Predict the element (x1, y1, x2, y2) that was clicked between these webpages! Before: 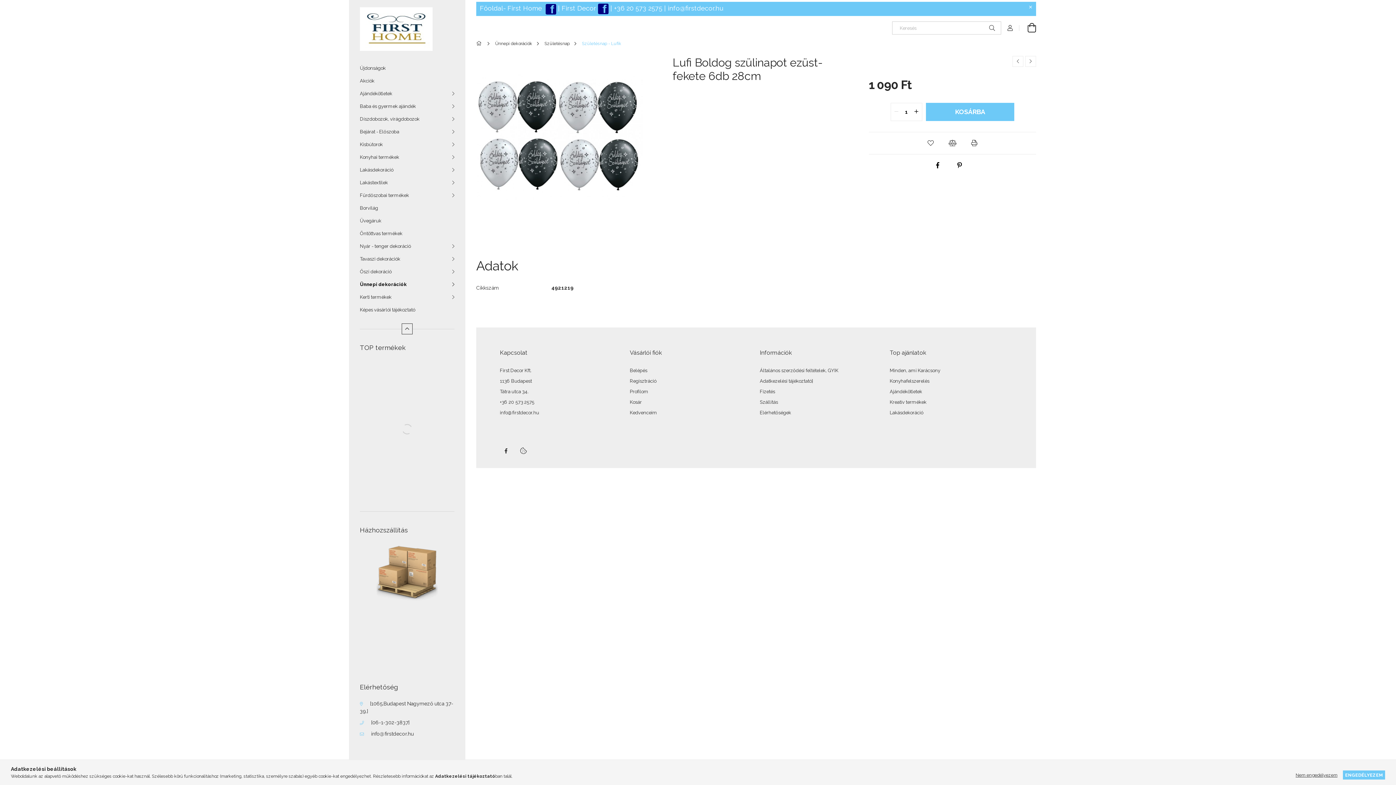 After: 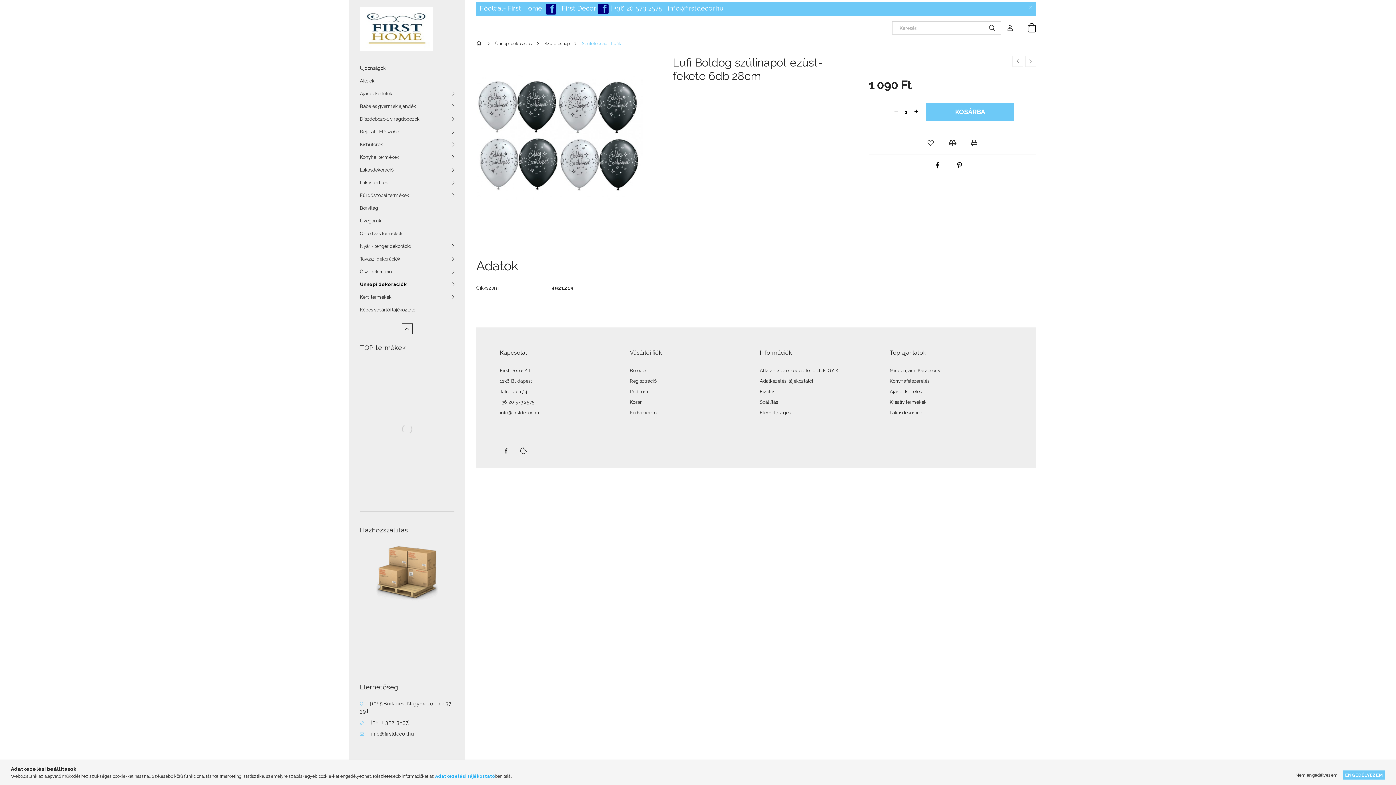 Action: label: Adatkezelési tájékoztató bbox: (435, 774, 495, 779)